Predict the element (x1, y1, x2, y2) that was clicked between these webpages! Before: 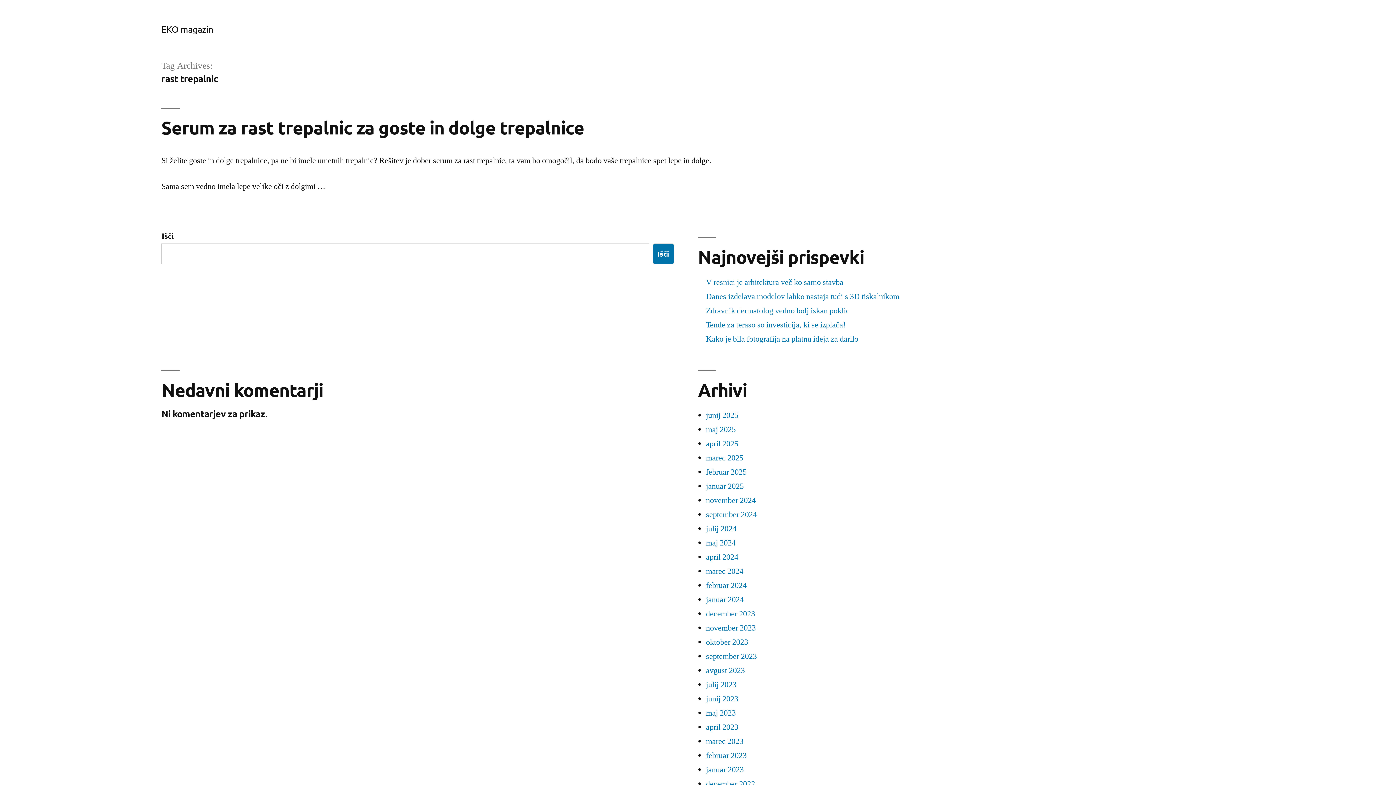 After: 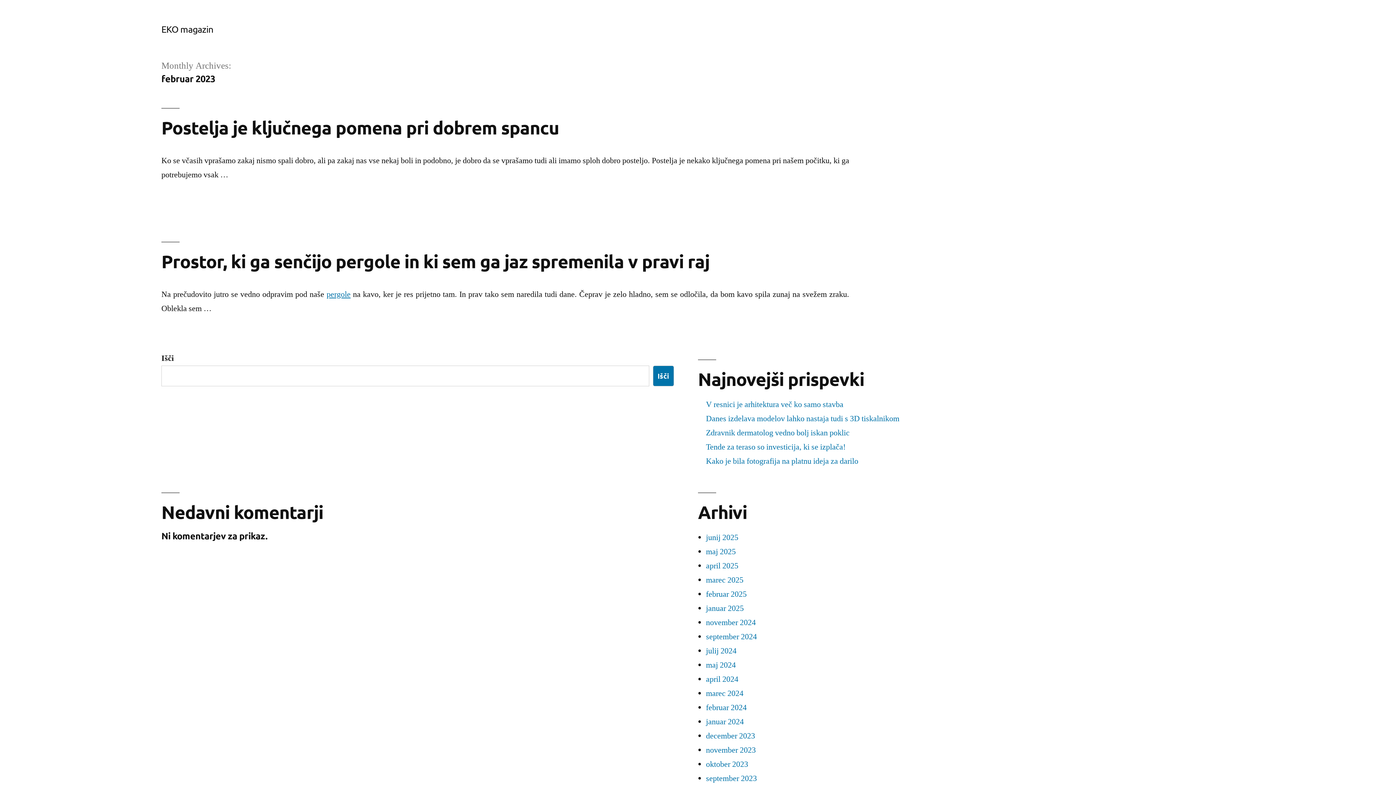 Action: label: februar 2023 bbox: (706, 750, 746, 761)